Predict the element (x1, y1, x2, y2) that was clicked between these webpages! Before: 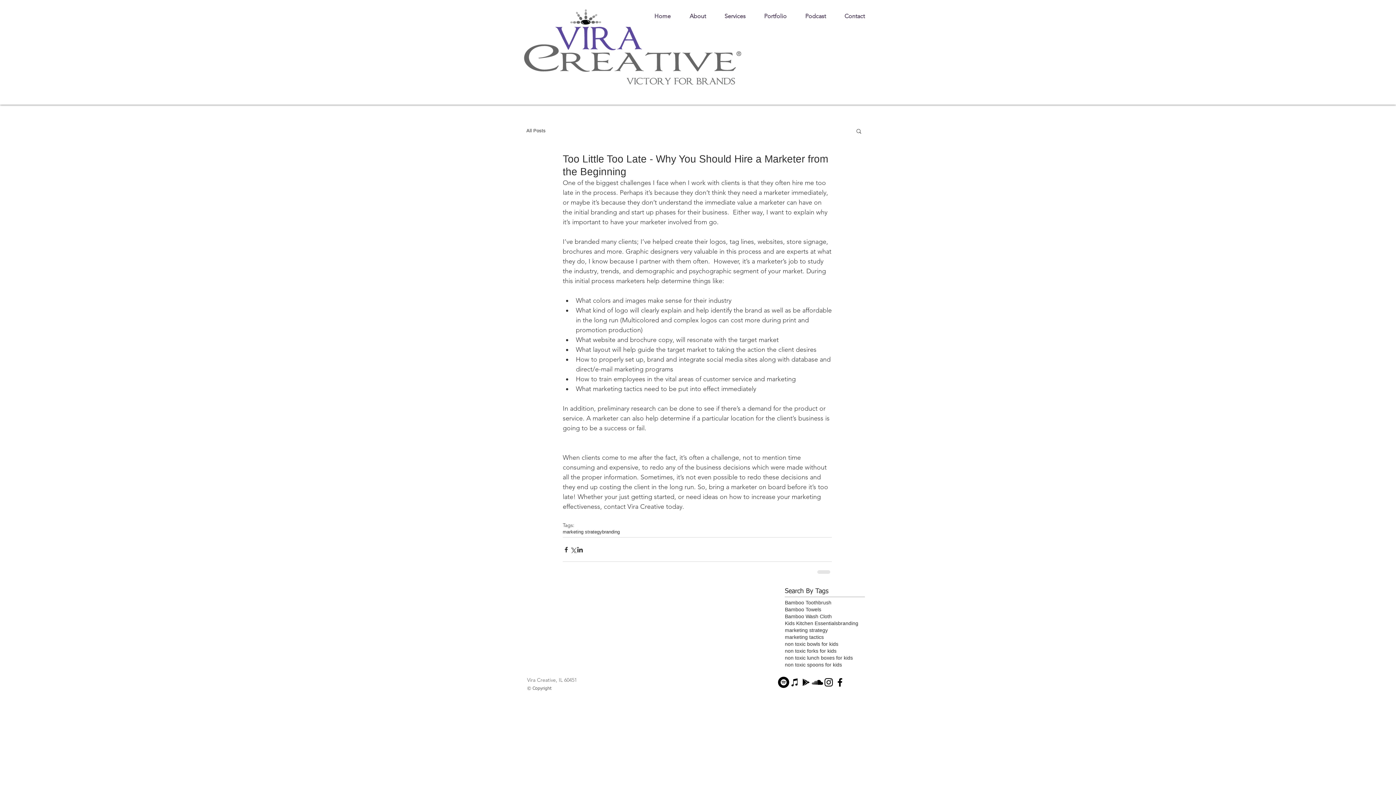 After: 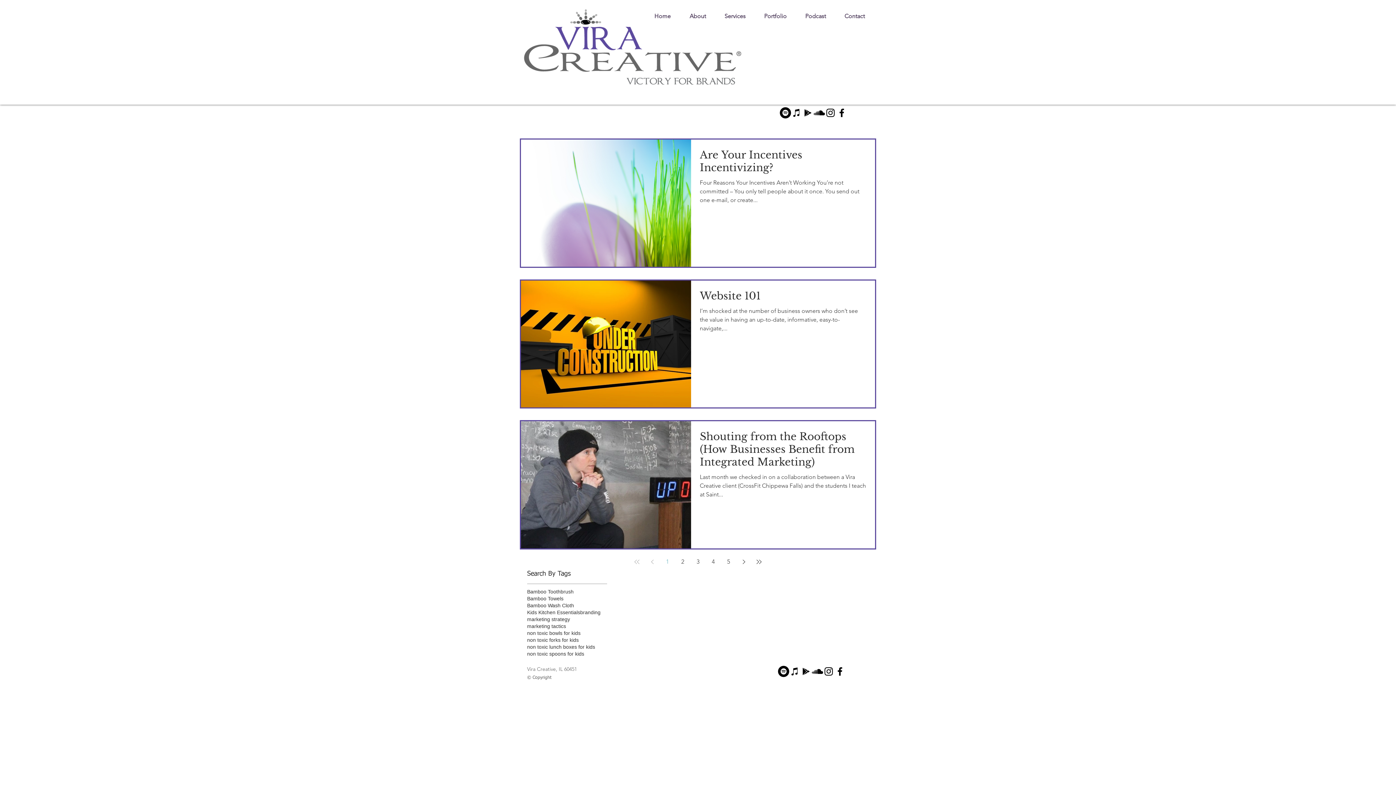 Action: label: marketing strategy bbox: (562, 529, 602, 535)